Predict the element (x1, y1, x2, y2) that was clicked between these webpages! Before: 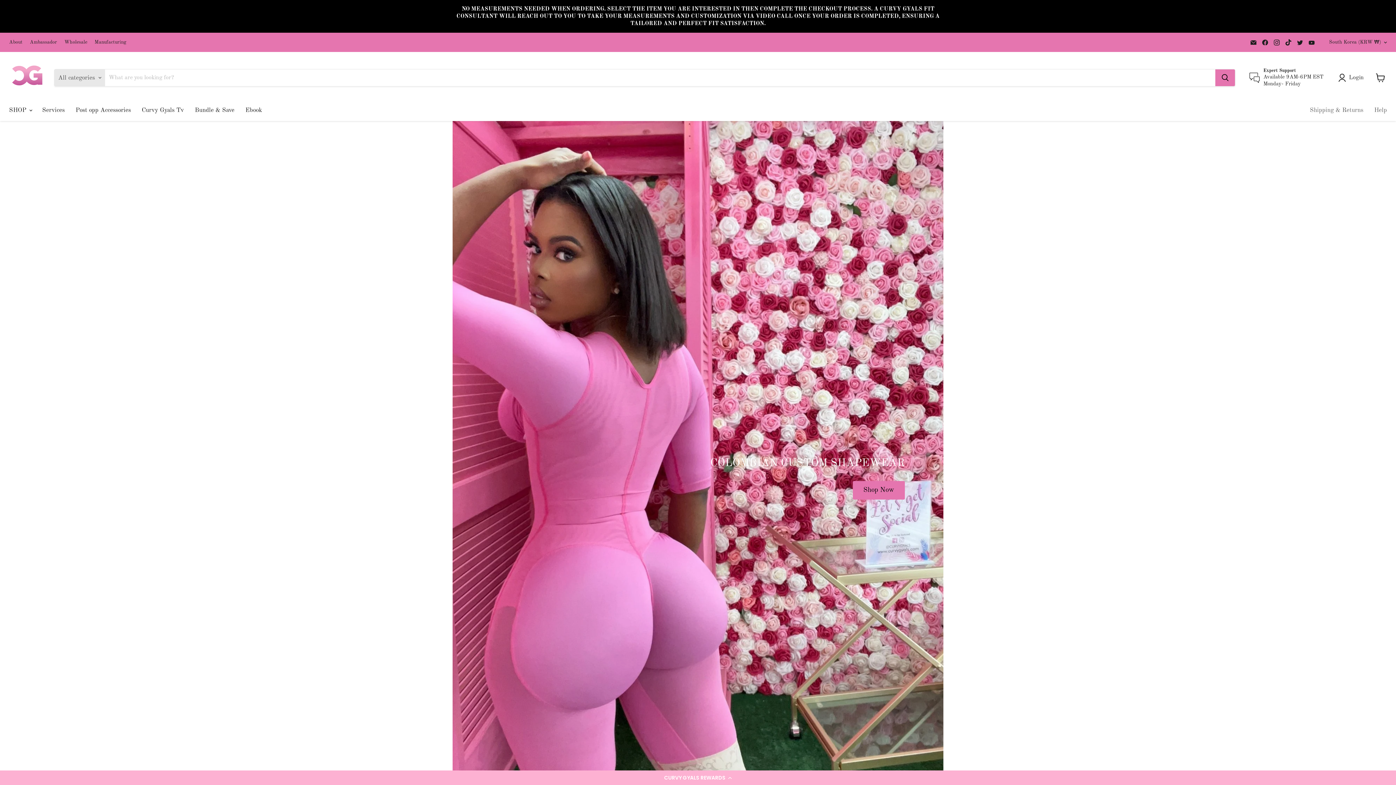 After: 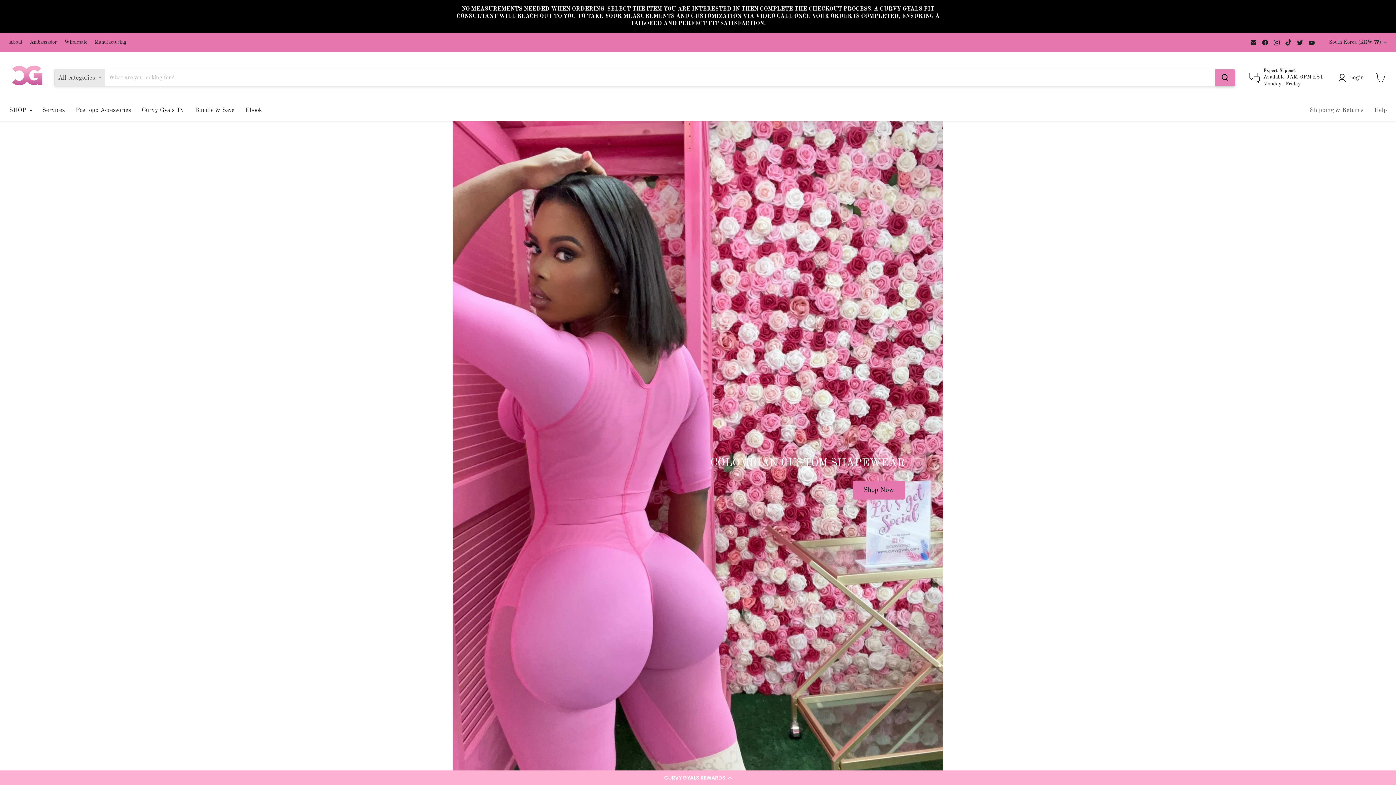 Action: label: Search bbox: (1215, 69, 1235, 86)